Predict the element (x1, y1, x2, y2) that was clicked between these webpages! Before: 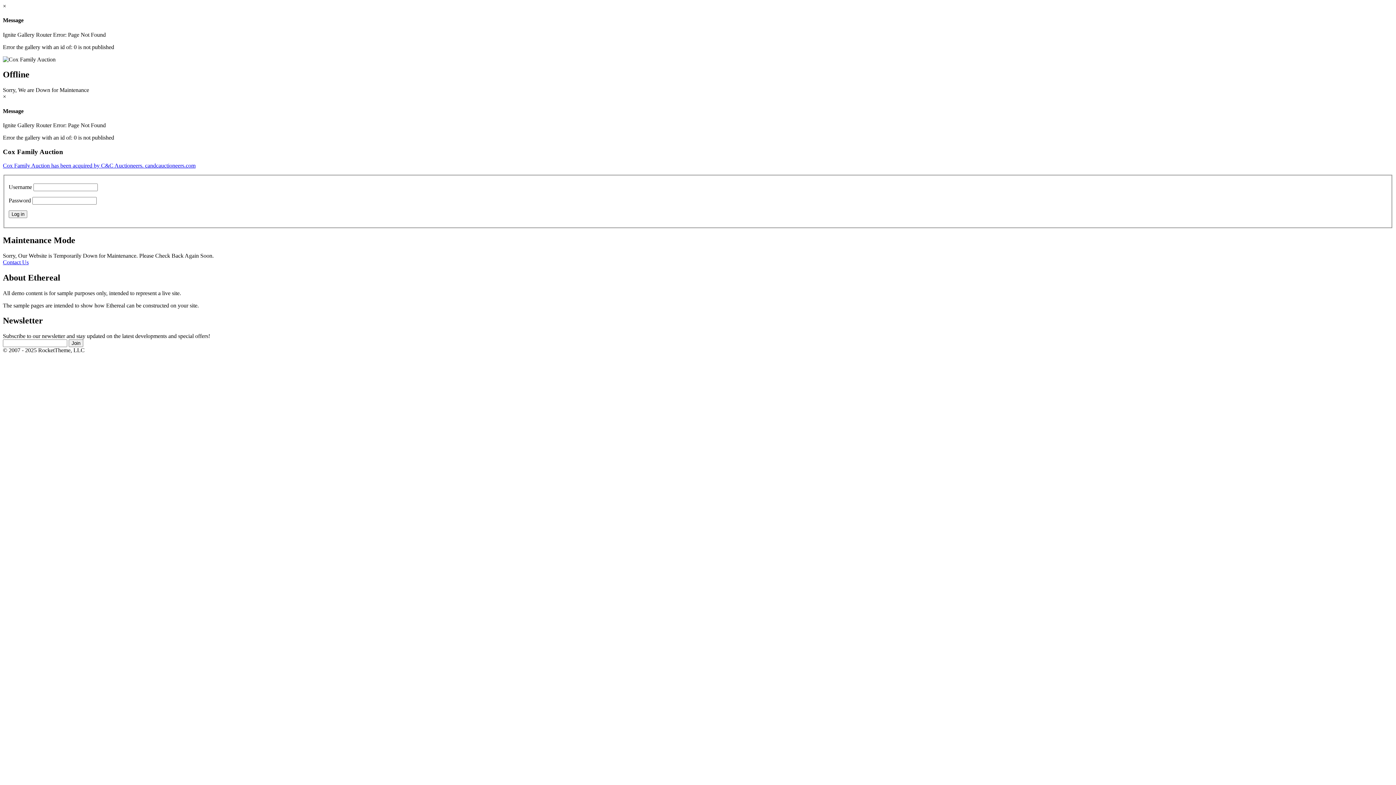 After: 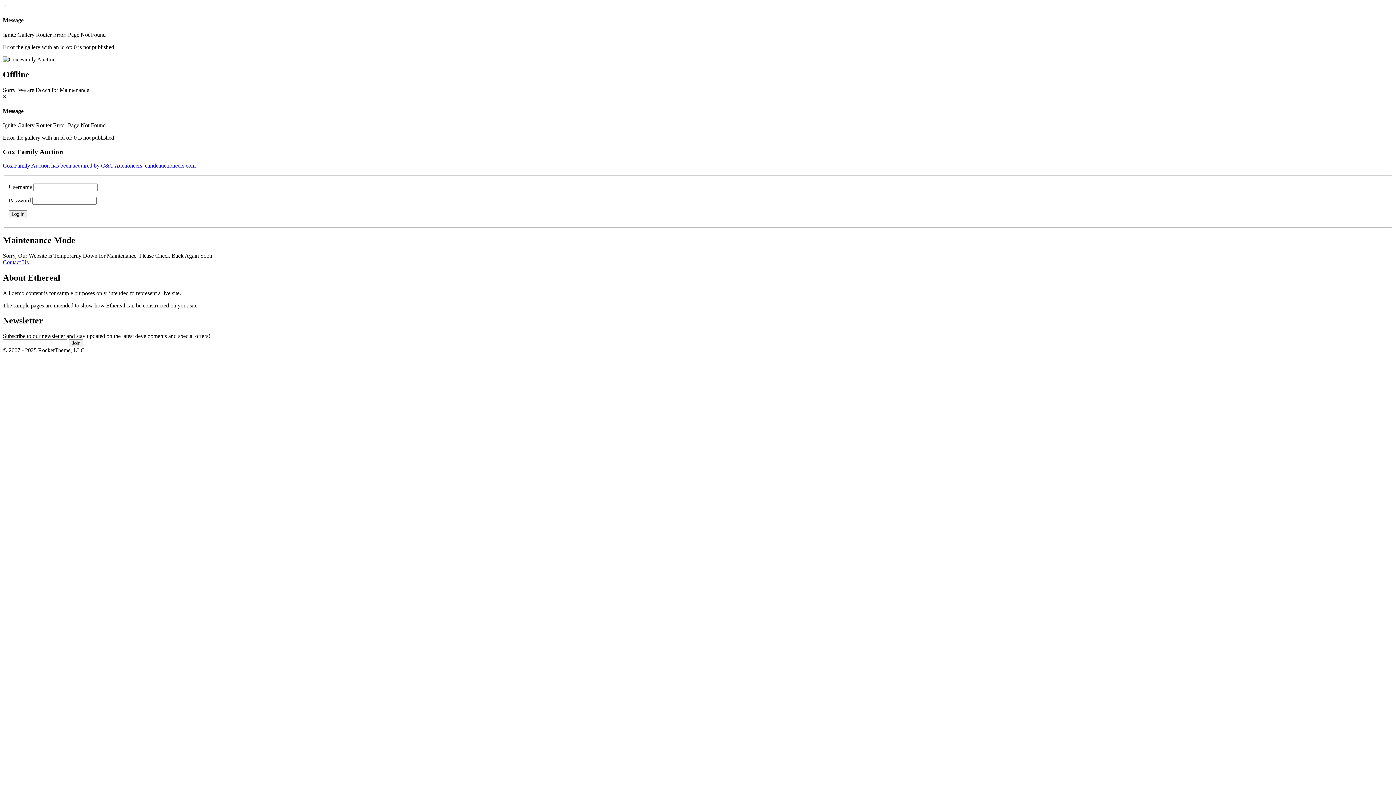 Action: bbox: (2, 93, 6, 99) label: ×